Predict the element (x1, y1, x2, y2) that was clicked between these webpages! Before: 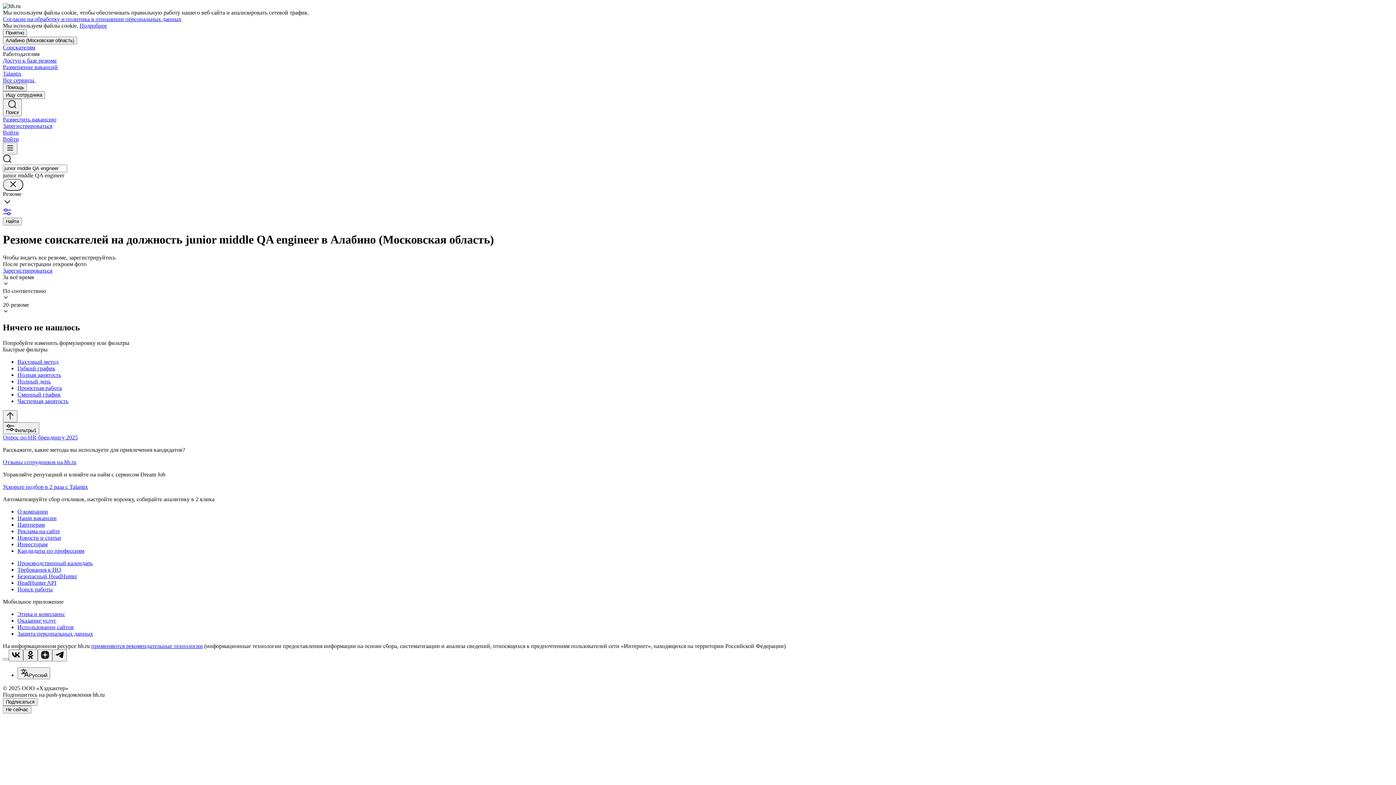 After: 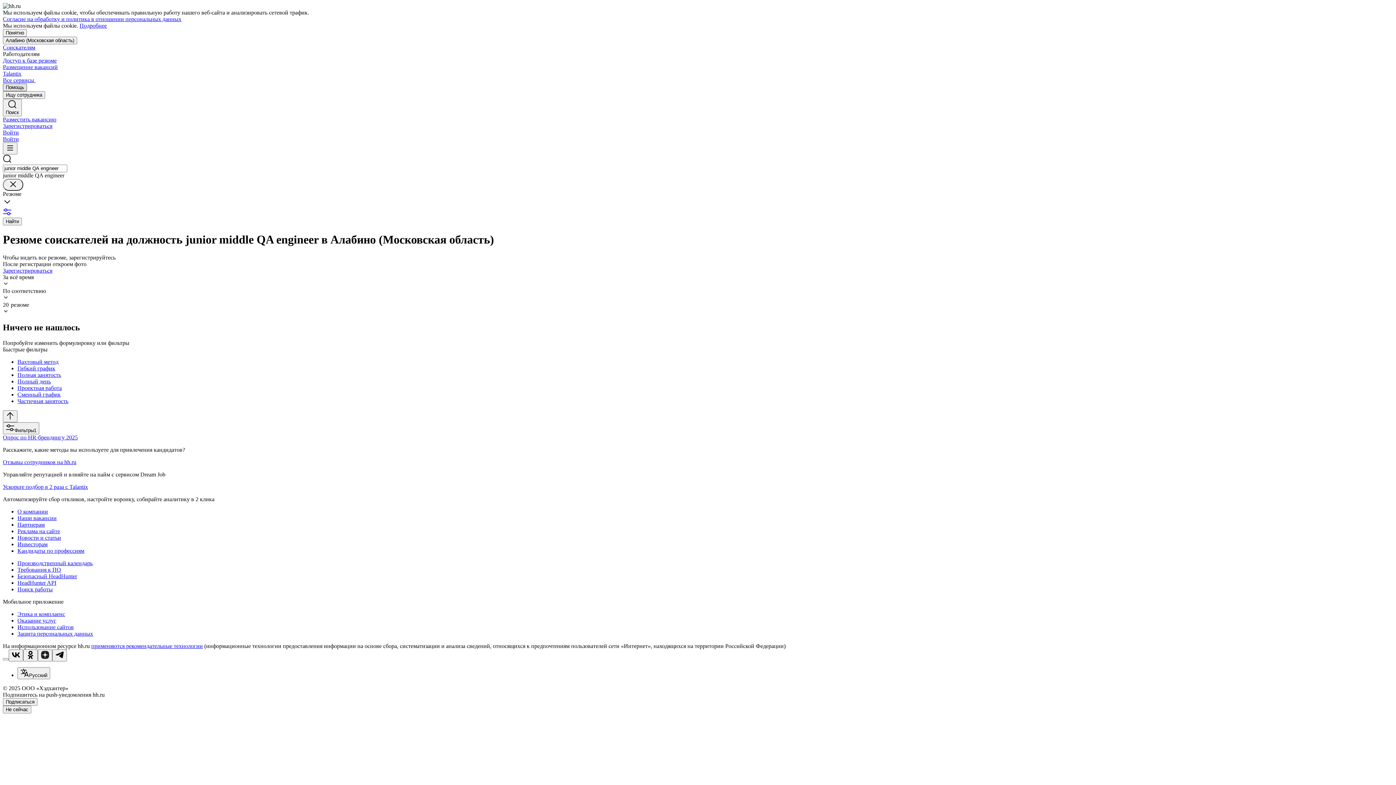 Action: label: Помощь bbox: (2, 83, 26, 91)